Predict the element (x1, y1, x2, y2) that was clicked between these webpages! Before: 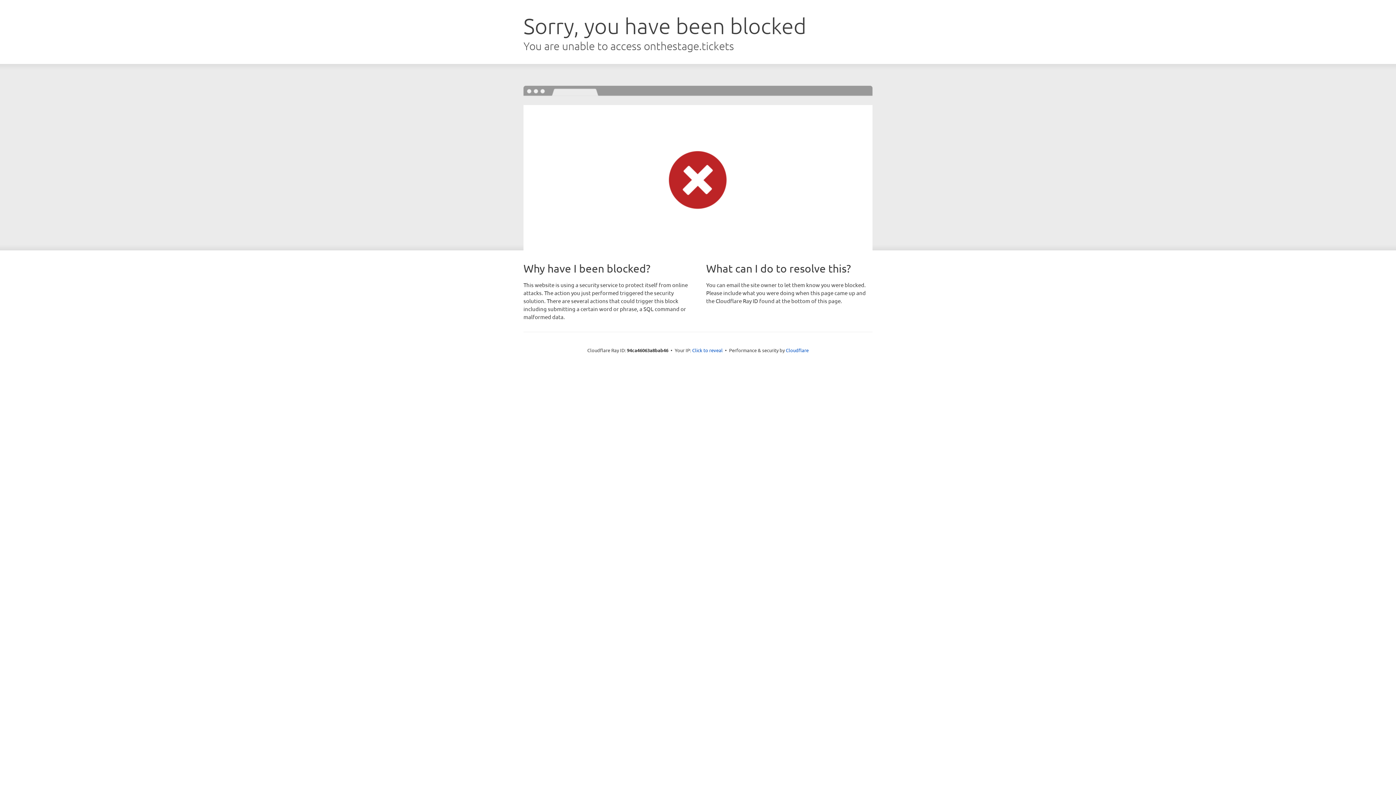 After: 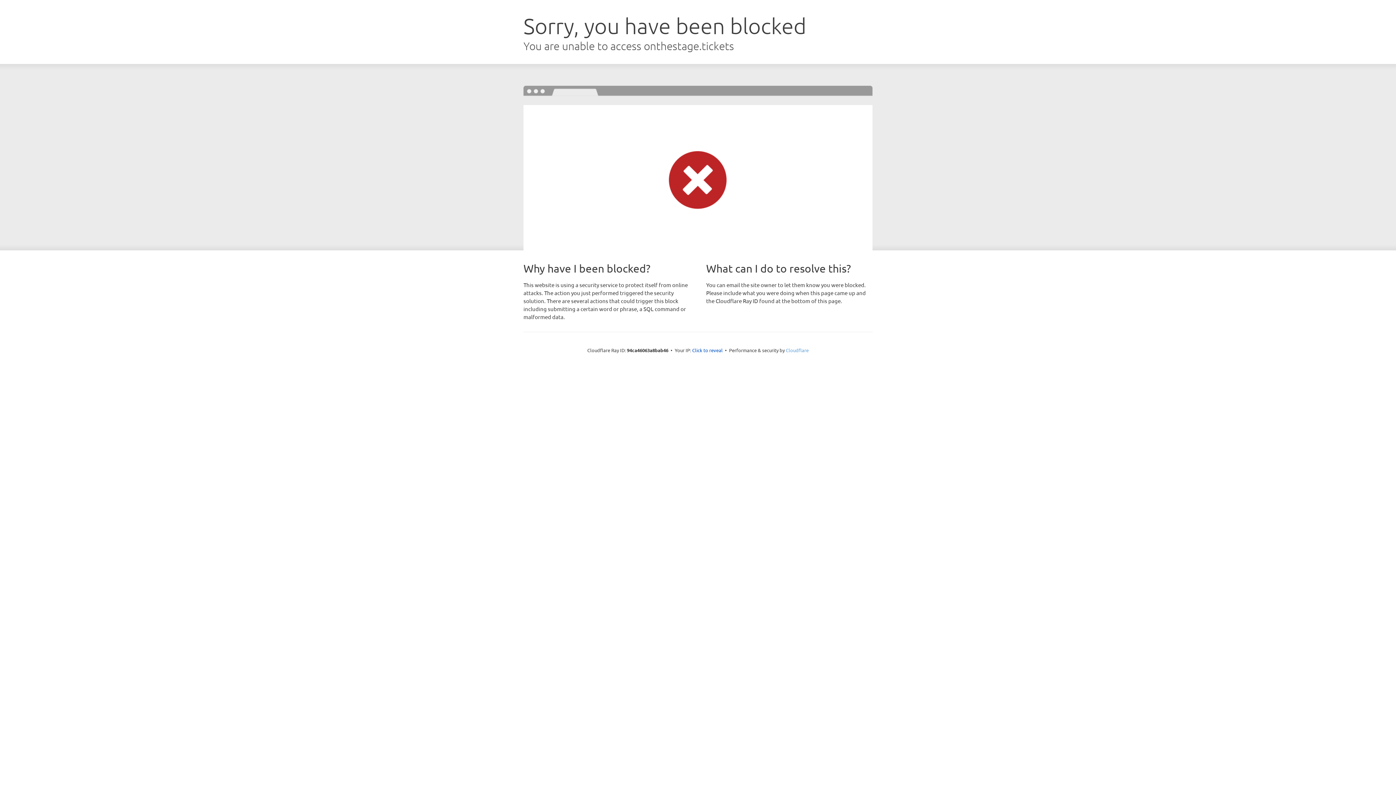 Action: bbox: (786, 347, 808, 353) label: Cloudflare